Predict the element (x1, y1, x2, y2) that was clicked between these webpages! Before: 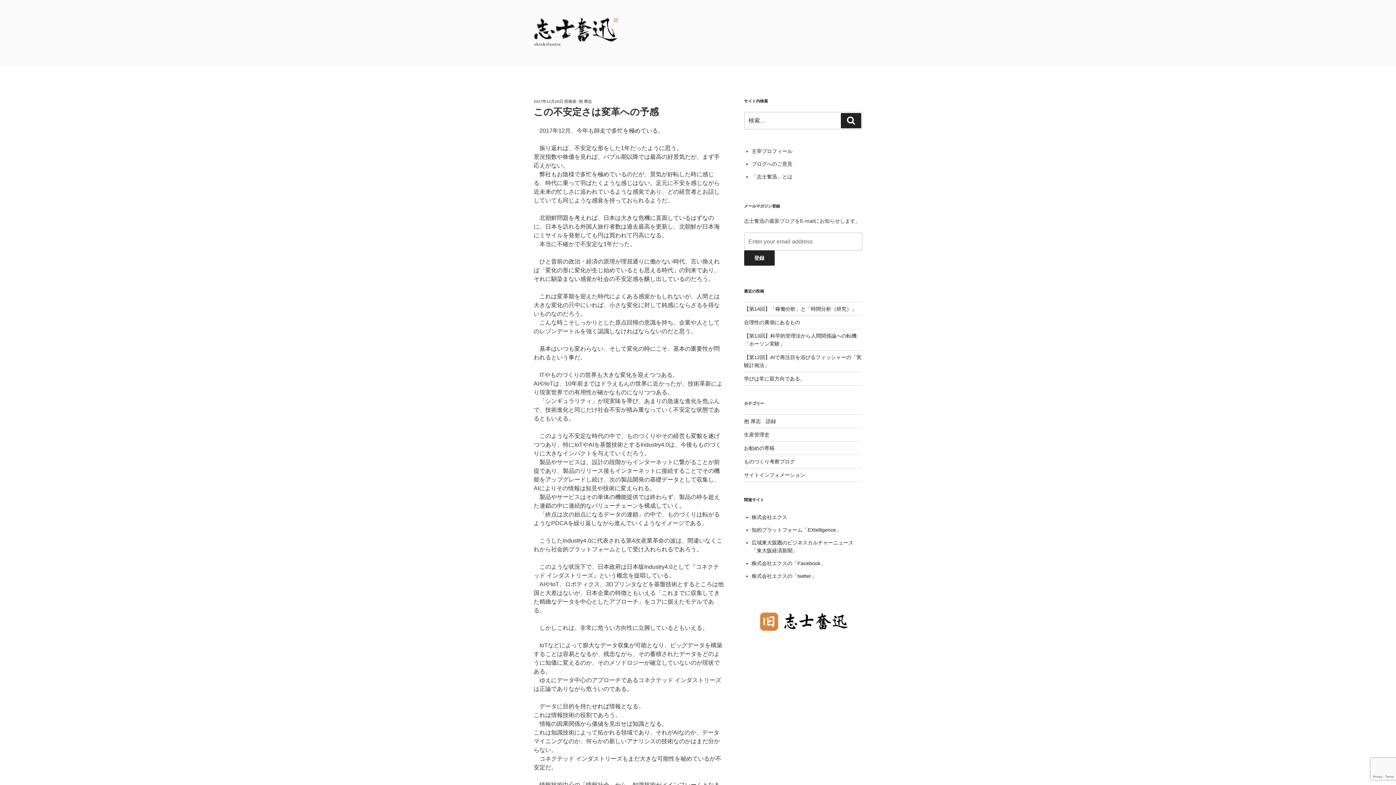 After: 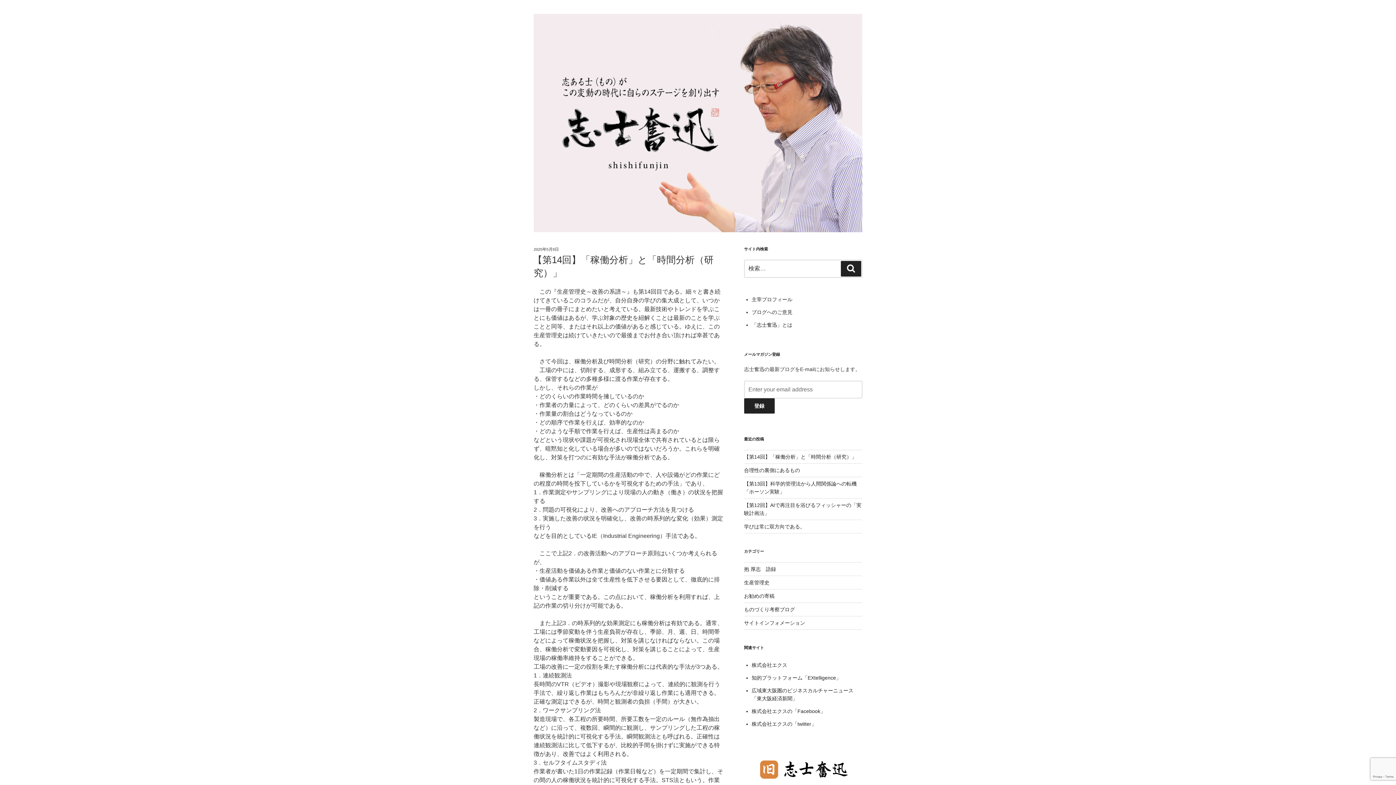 Action: bbox: (533, 17, 629, 49)